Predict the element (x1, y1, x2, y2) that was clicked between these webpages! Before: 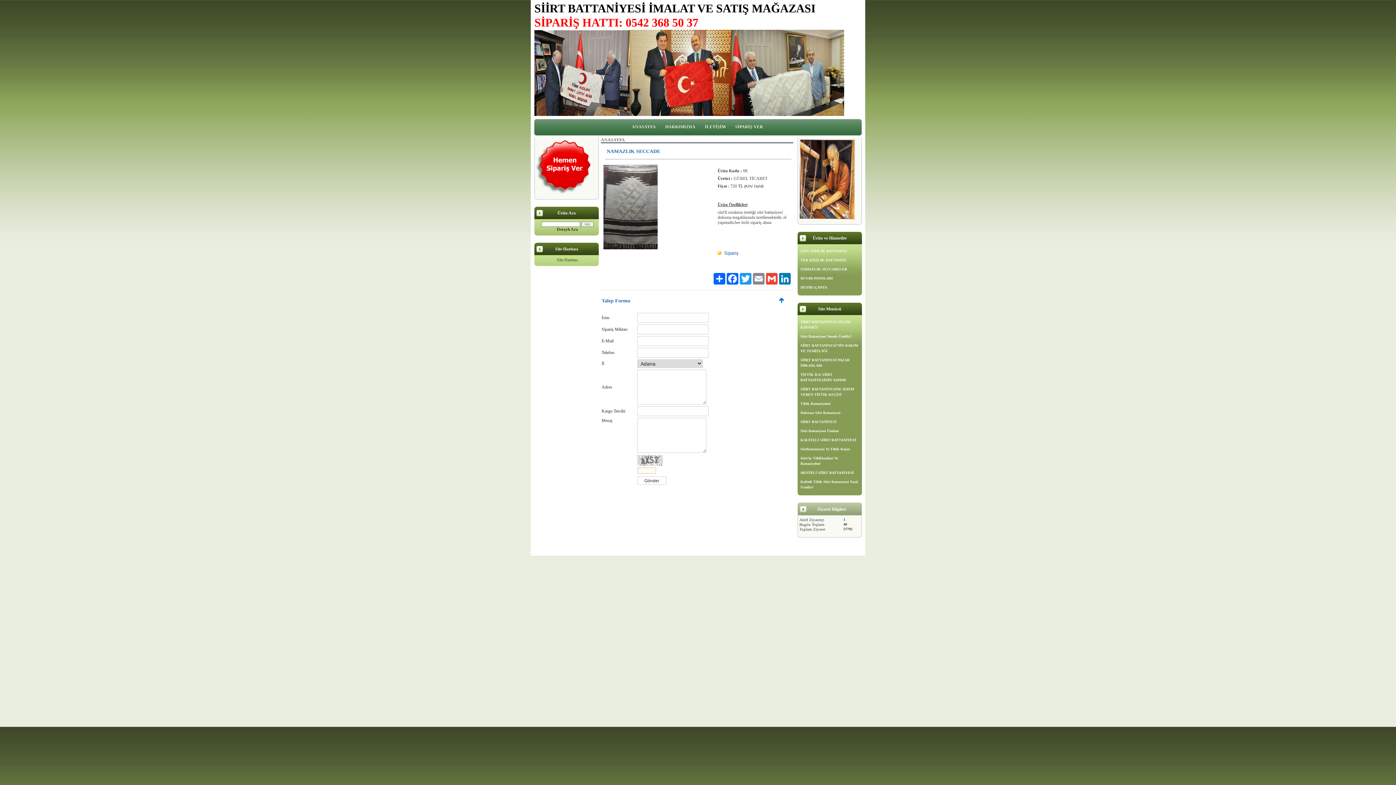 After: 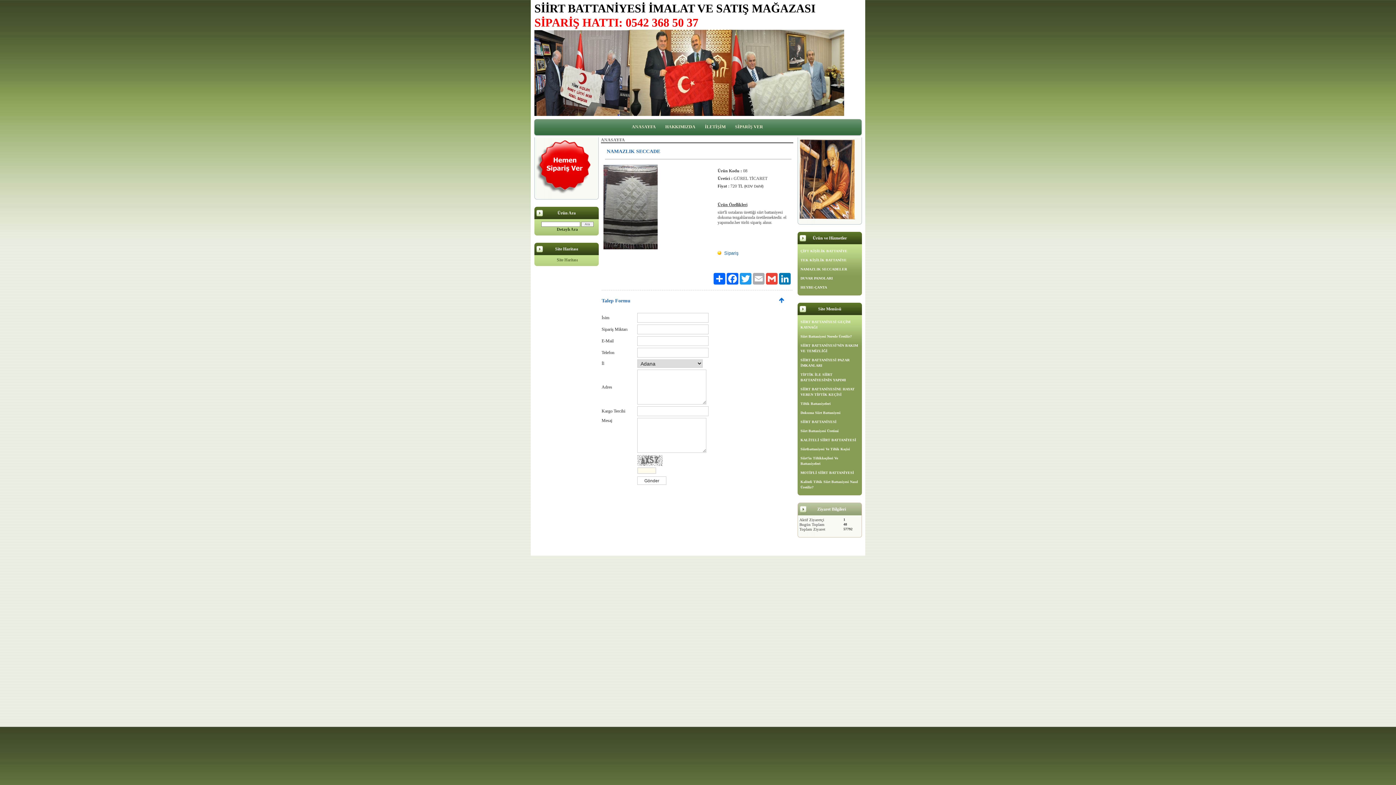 Action: bbox: (752, 273, 765, 284) label: Email